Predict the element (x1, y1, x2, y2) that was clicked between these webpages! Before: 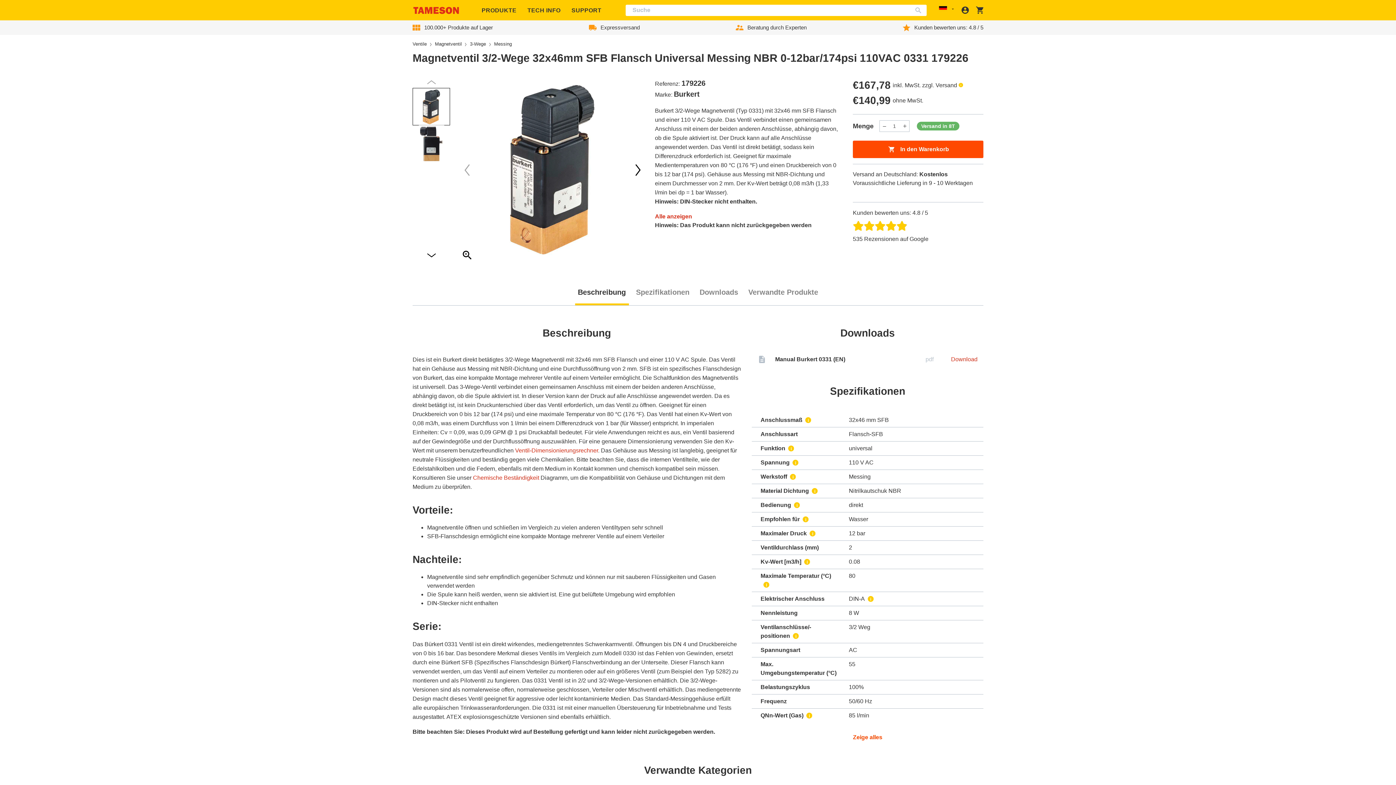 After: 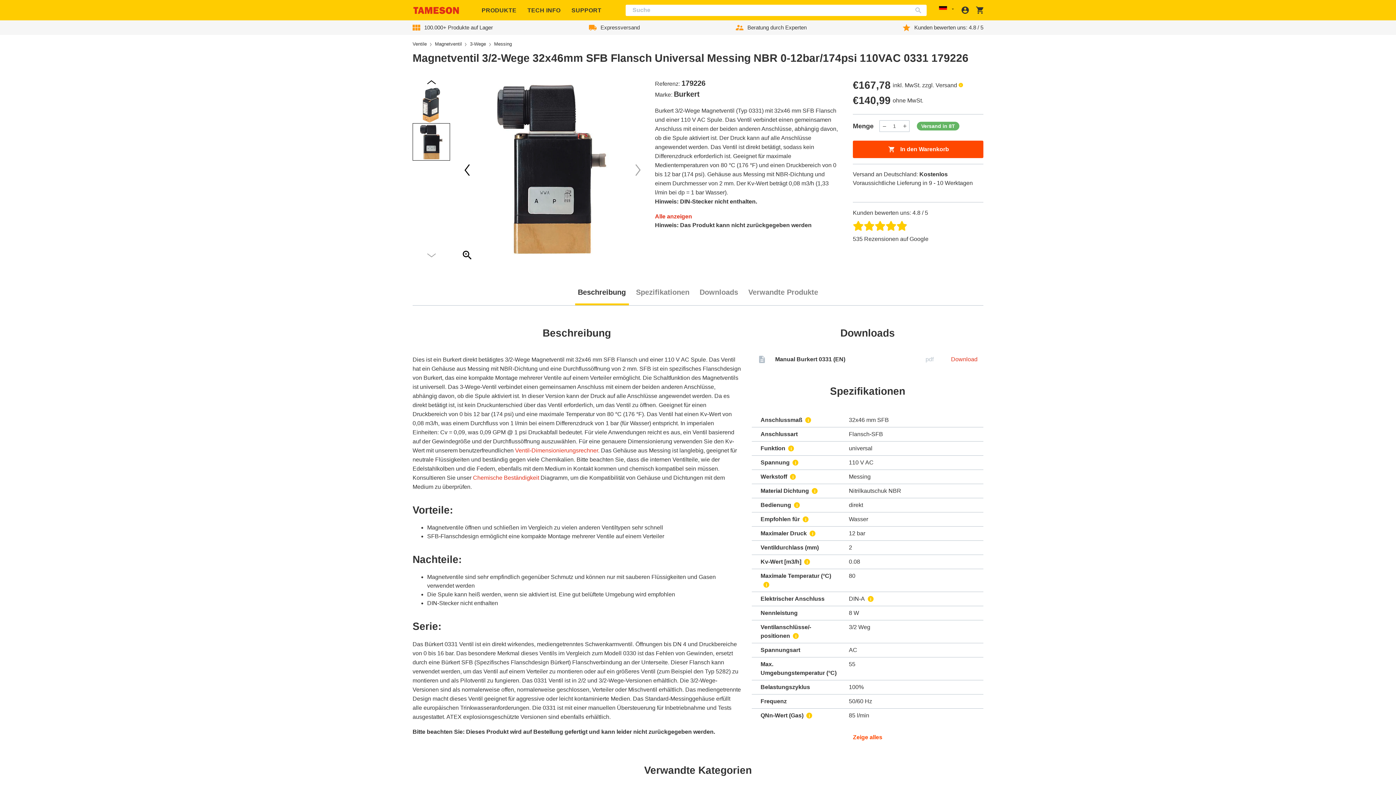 Action: label: Dia links bbox: (629, 161, 646, 178)